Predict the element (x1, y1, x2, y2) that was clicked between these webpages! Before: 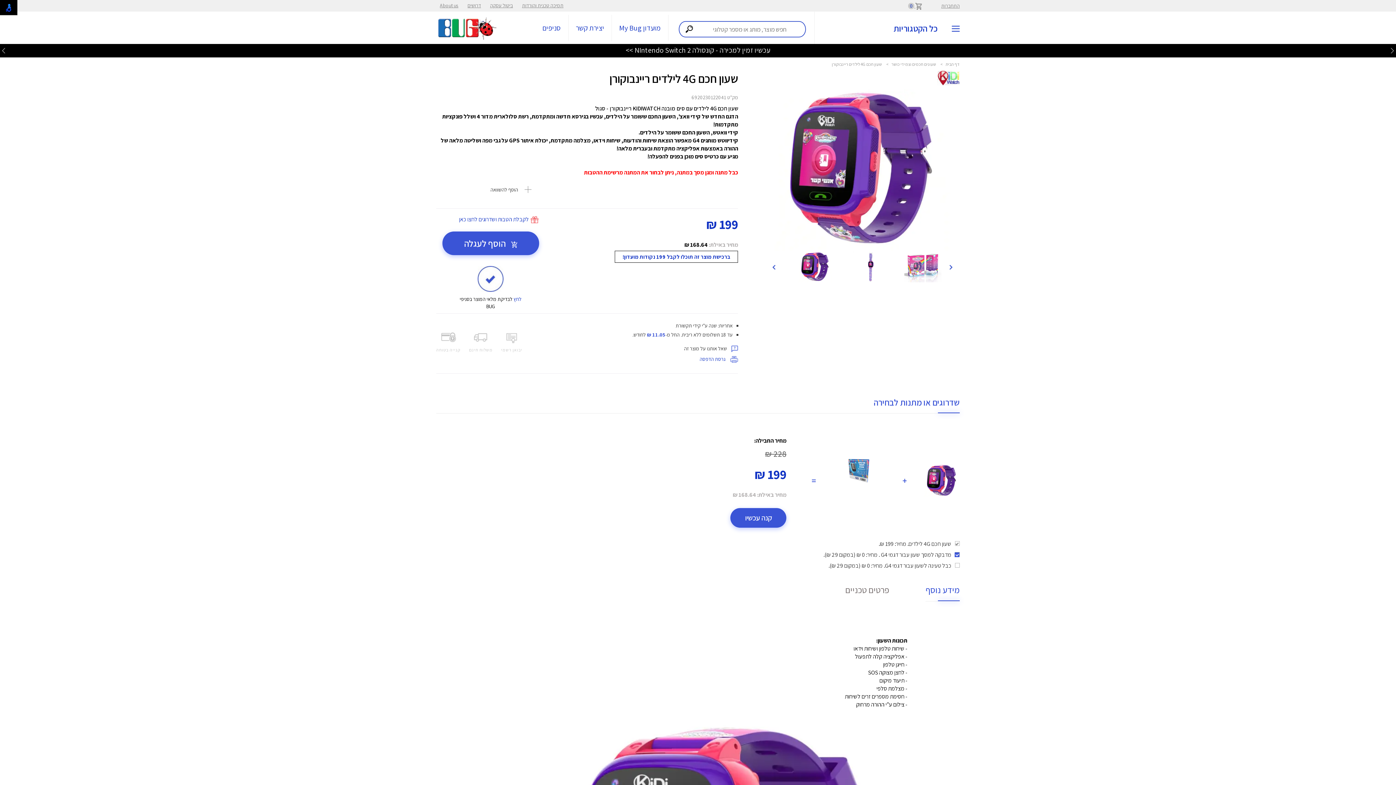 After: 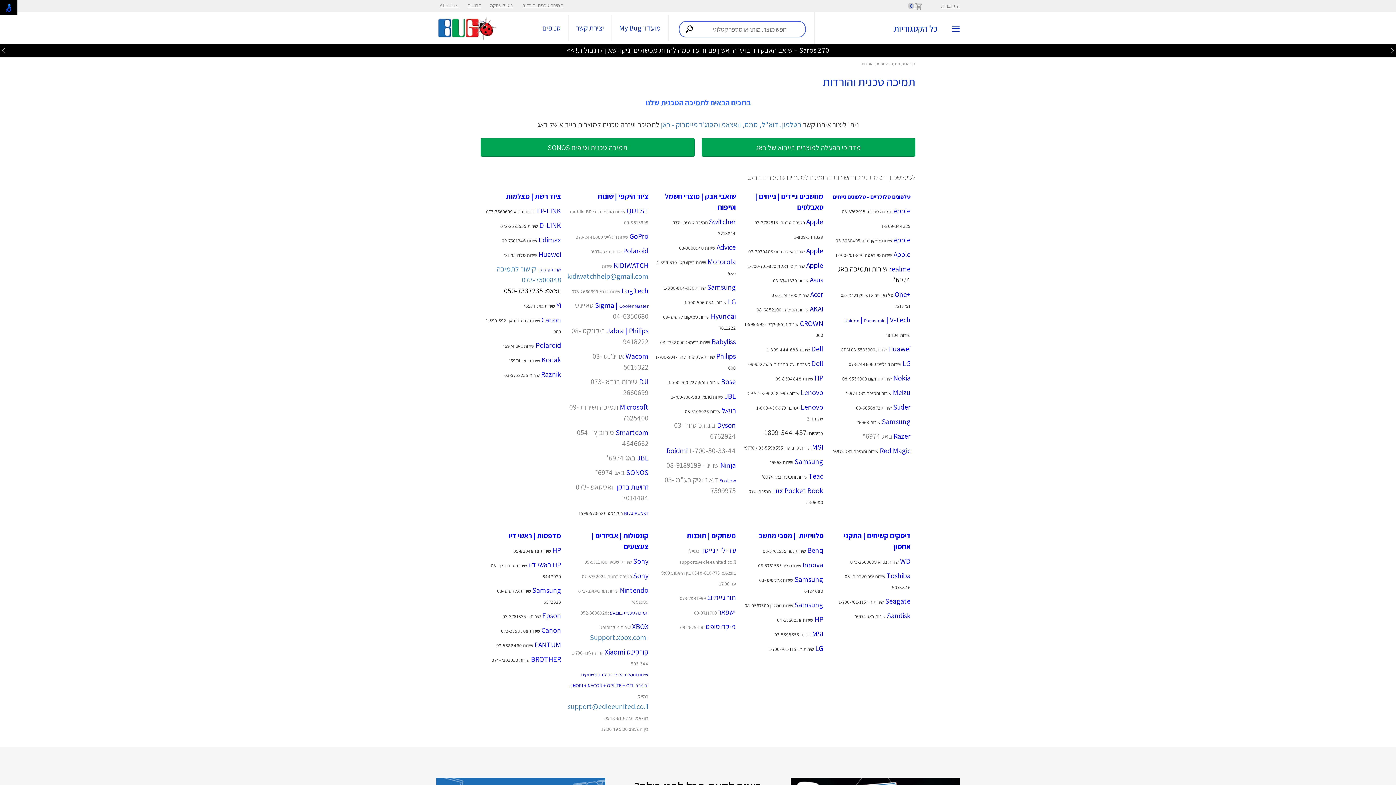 Action: label: תמיכה טכנית והורדות bbox: (522, 2, 565, 8)